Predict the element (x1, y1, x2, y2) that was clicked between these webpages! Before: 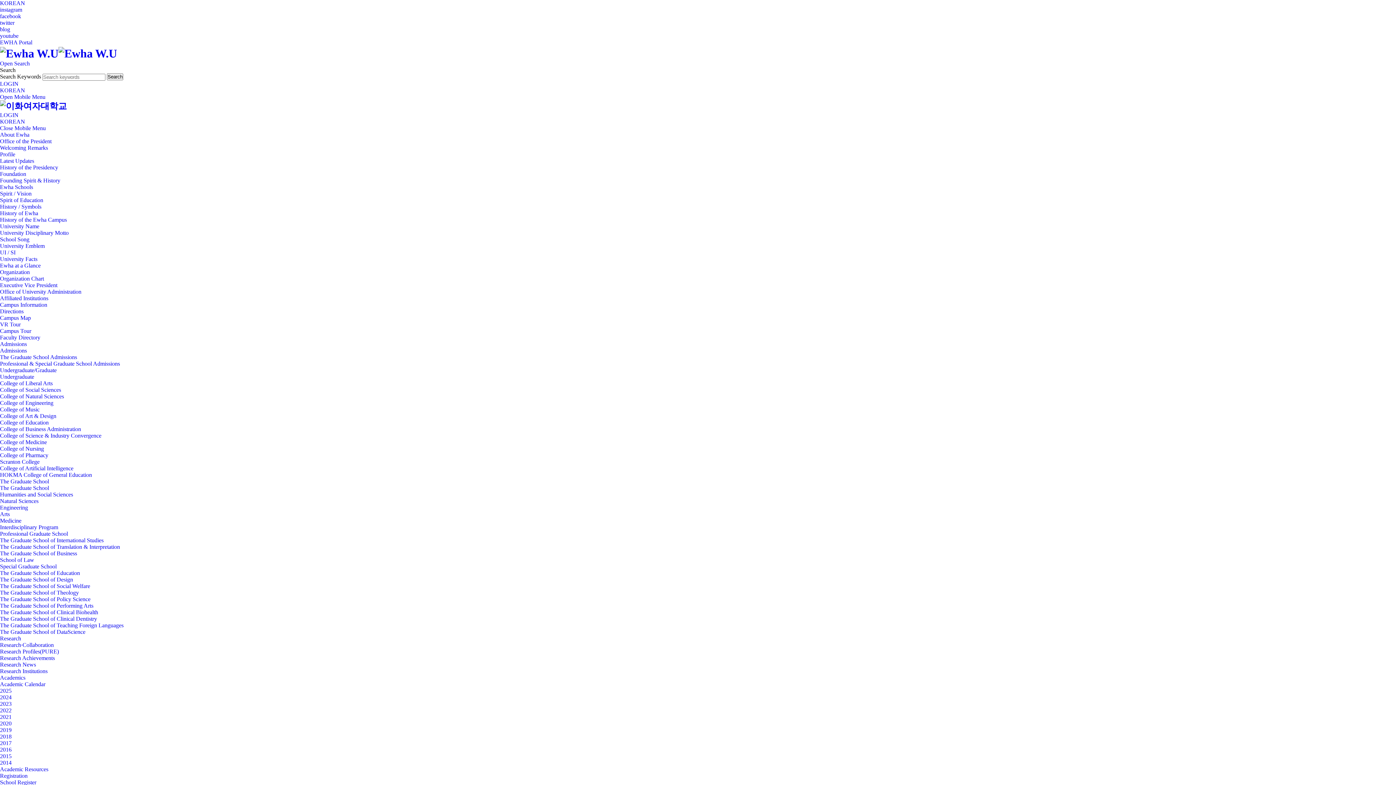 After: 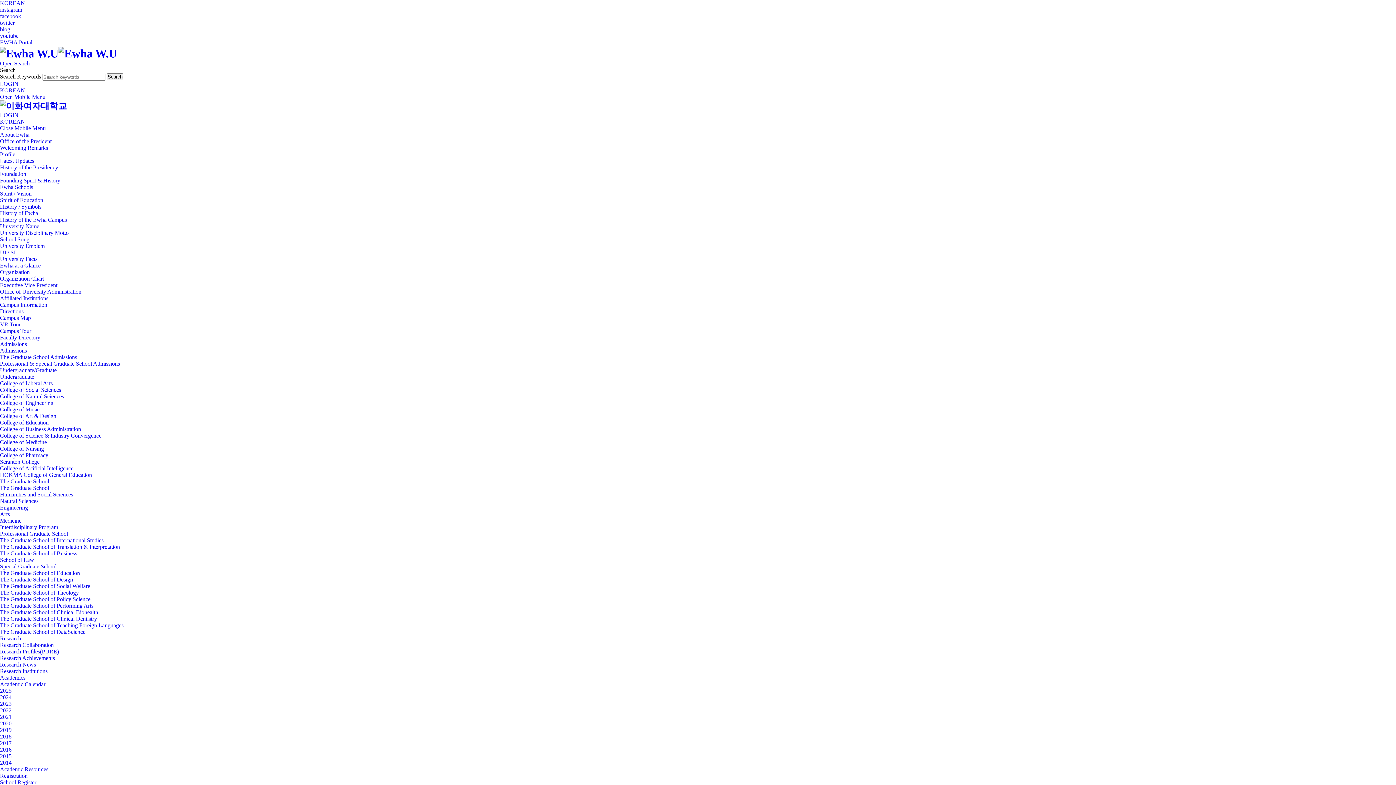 Action: bbox: (0, 615, 97, 622) label: The Graduate School of Clinical Dentistry